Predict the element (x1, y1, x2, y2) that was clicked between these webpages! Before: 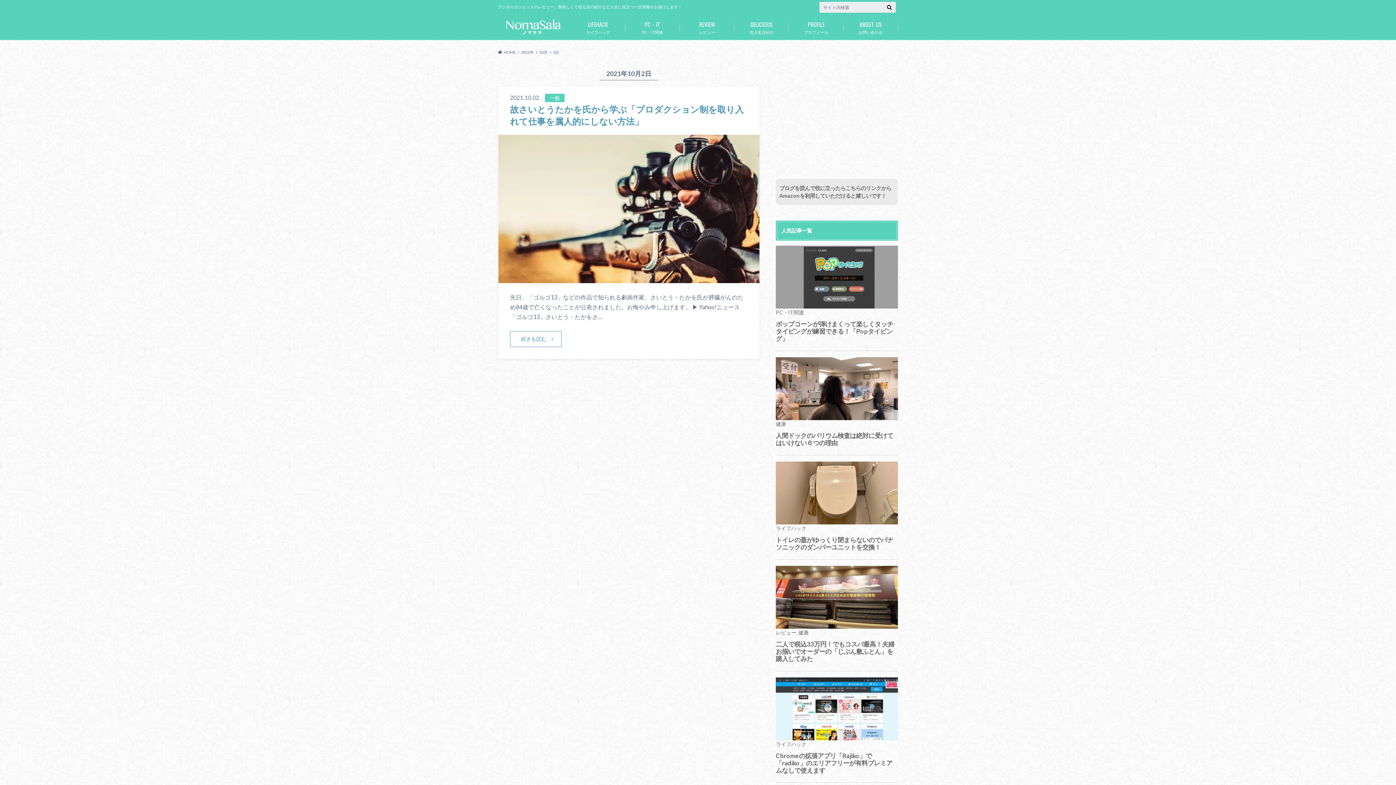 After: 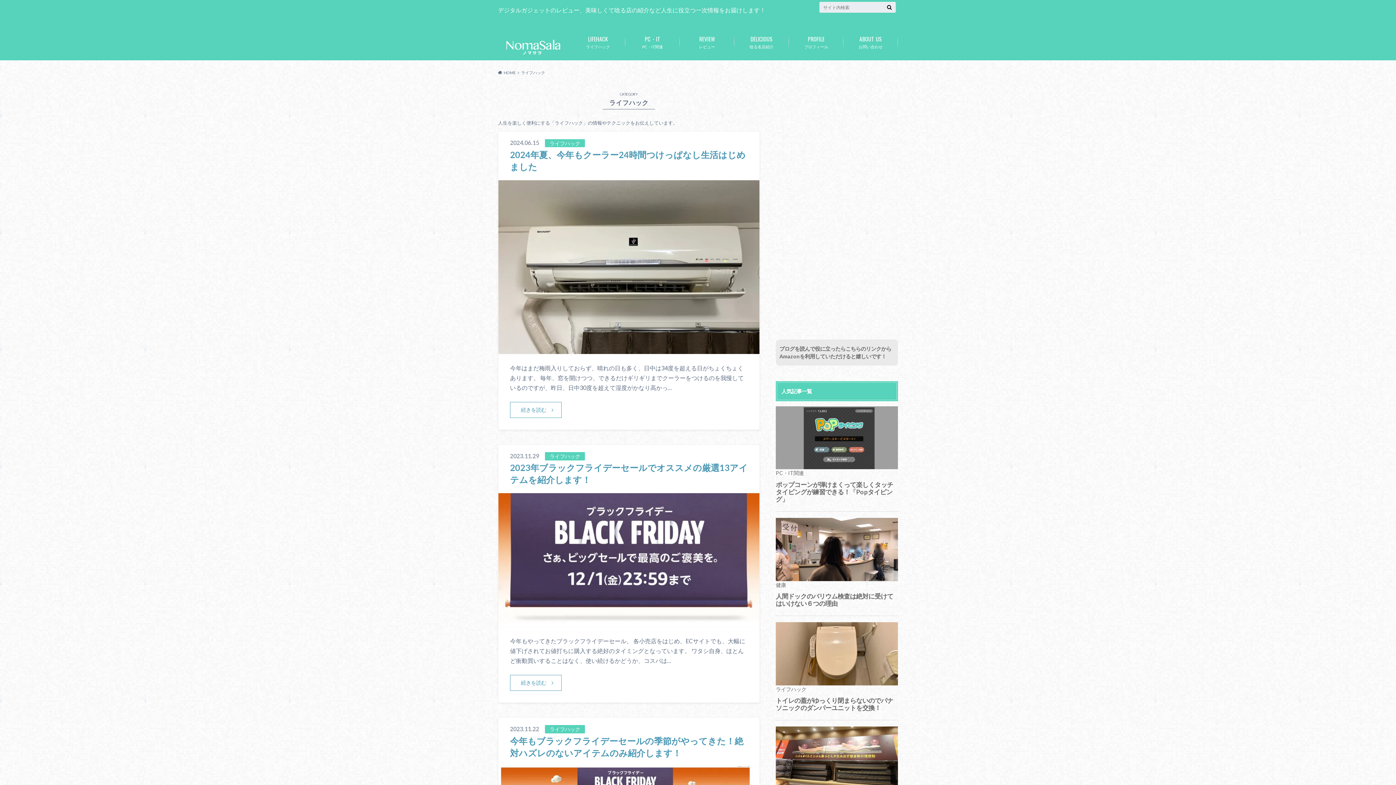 Action: bbox: (570, 16, 625, 38) label: ライフハック
LIFEHACK